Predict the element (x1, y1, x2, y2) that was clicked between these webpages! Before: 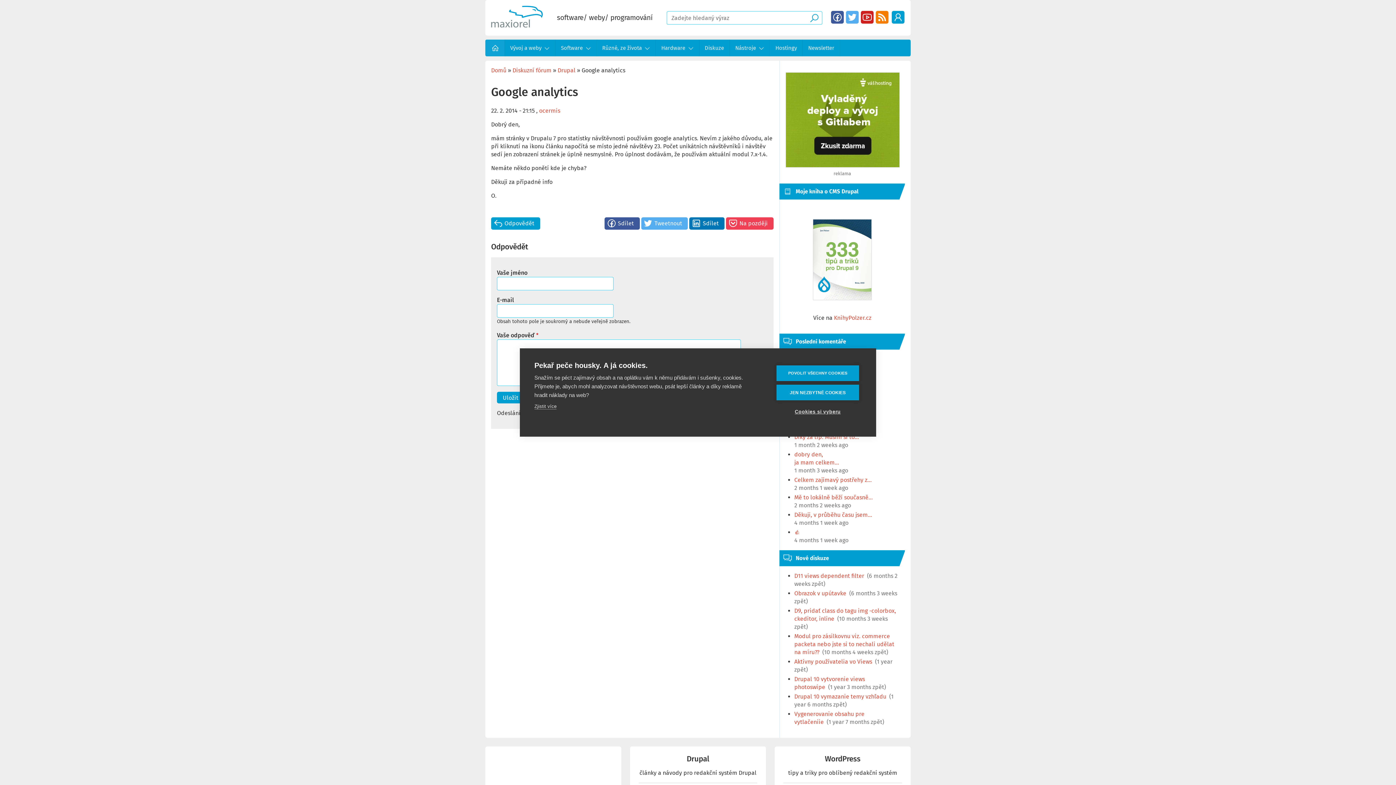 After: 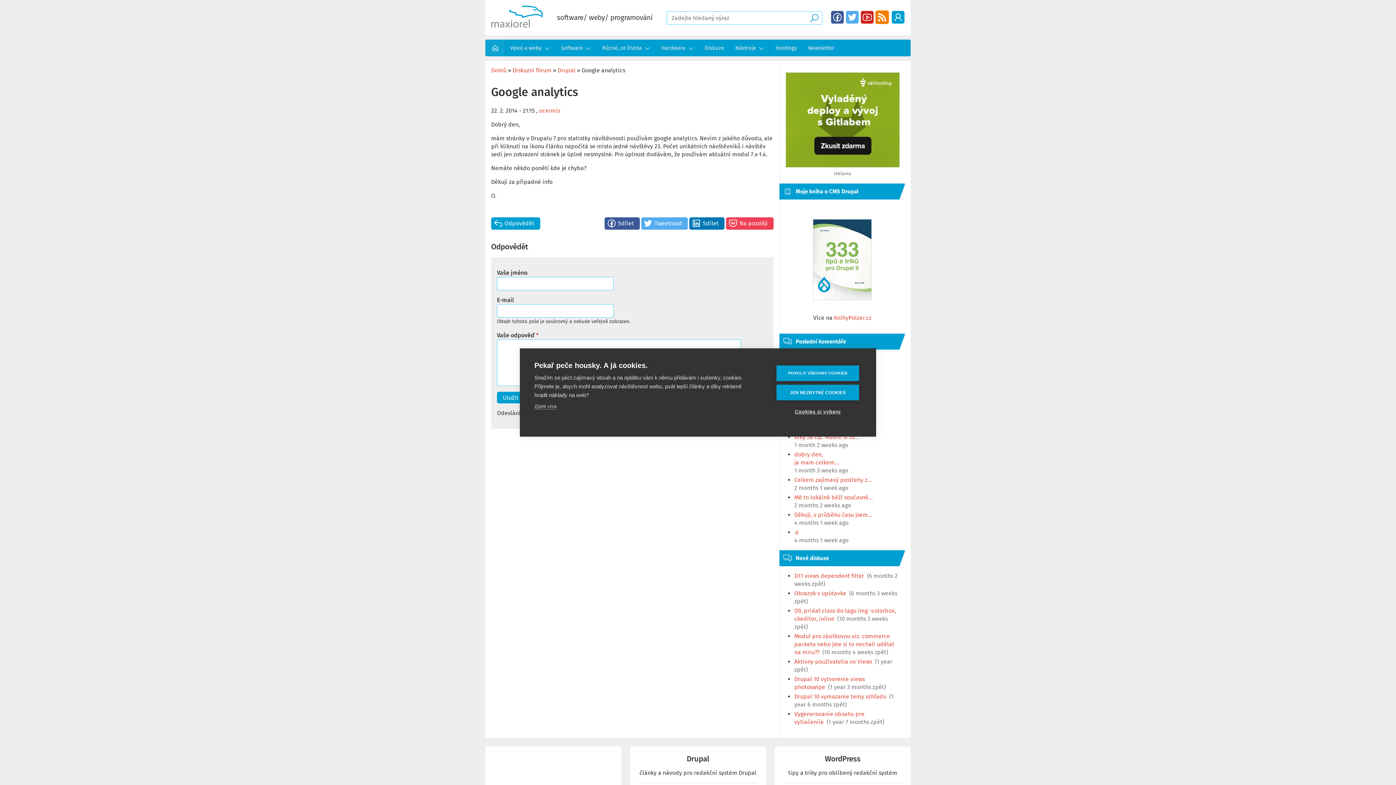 Action: label: RSS bbox: (876, 10, 888, 23)